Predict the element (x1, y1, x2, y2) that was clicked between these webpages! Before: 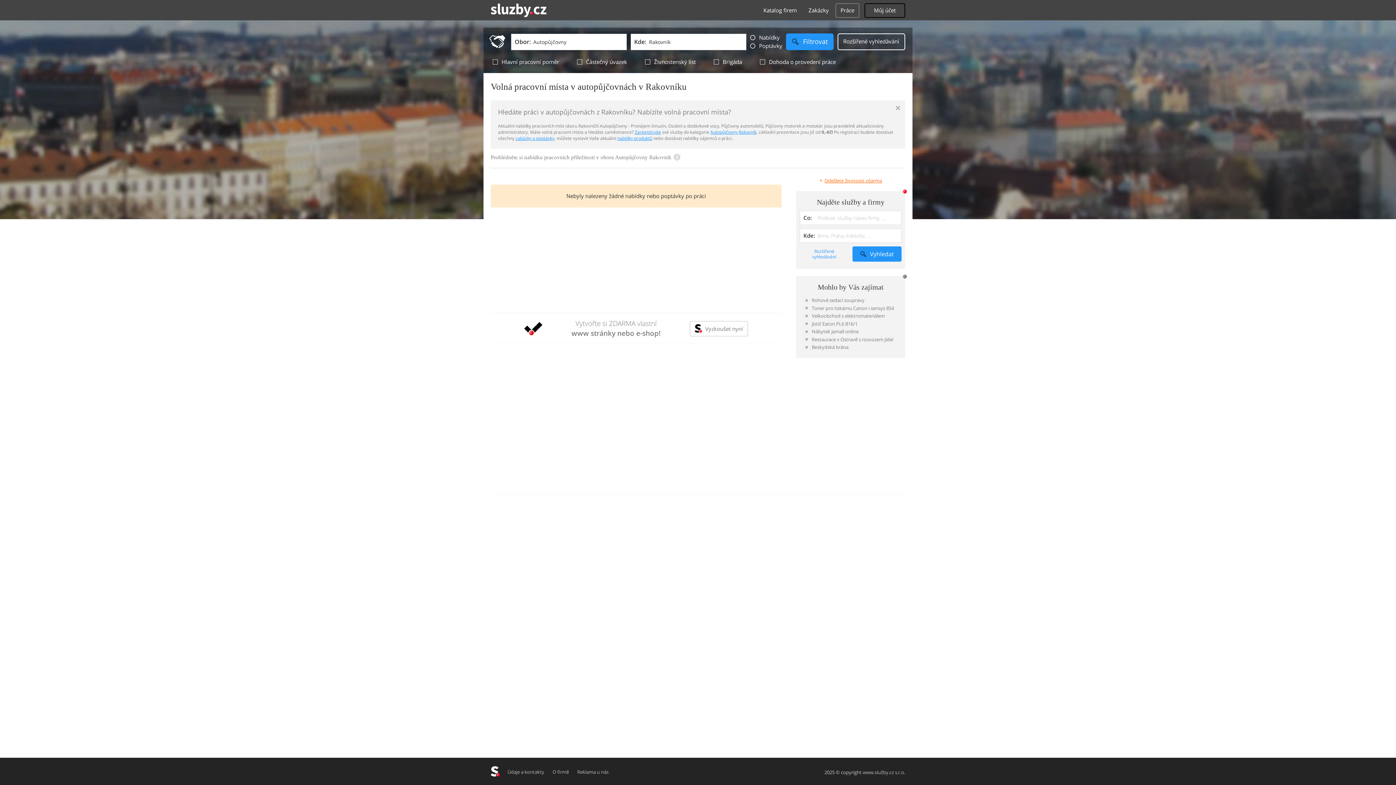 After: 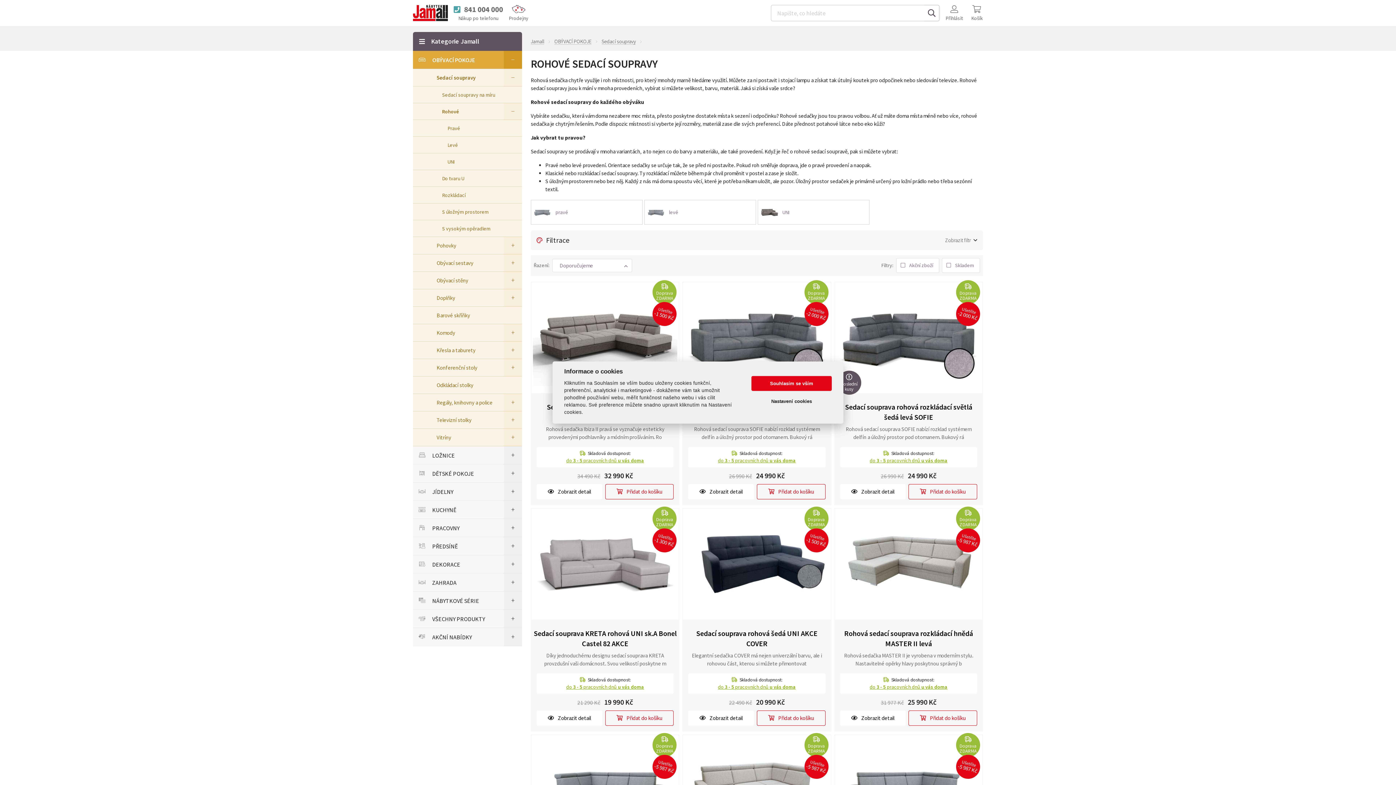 Action: label: Rohové sedací soupravy bbox: (805, 296, 896, 304)